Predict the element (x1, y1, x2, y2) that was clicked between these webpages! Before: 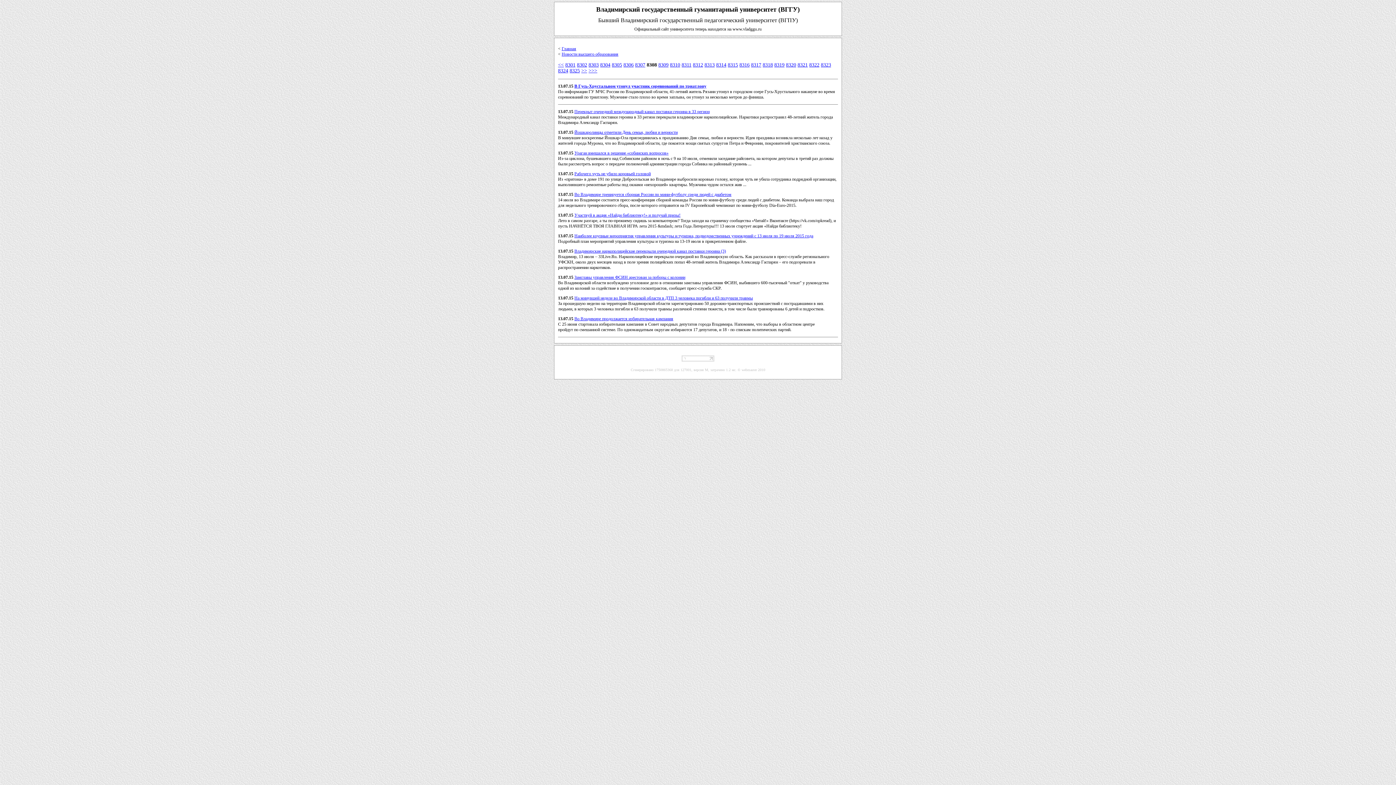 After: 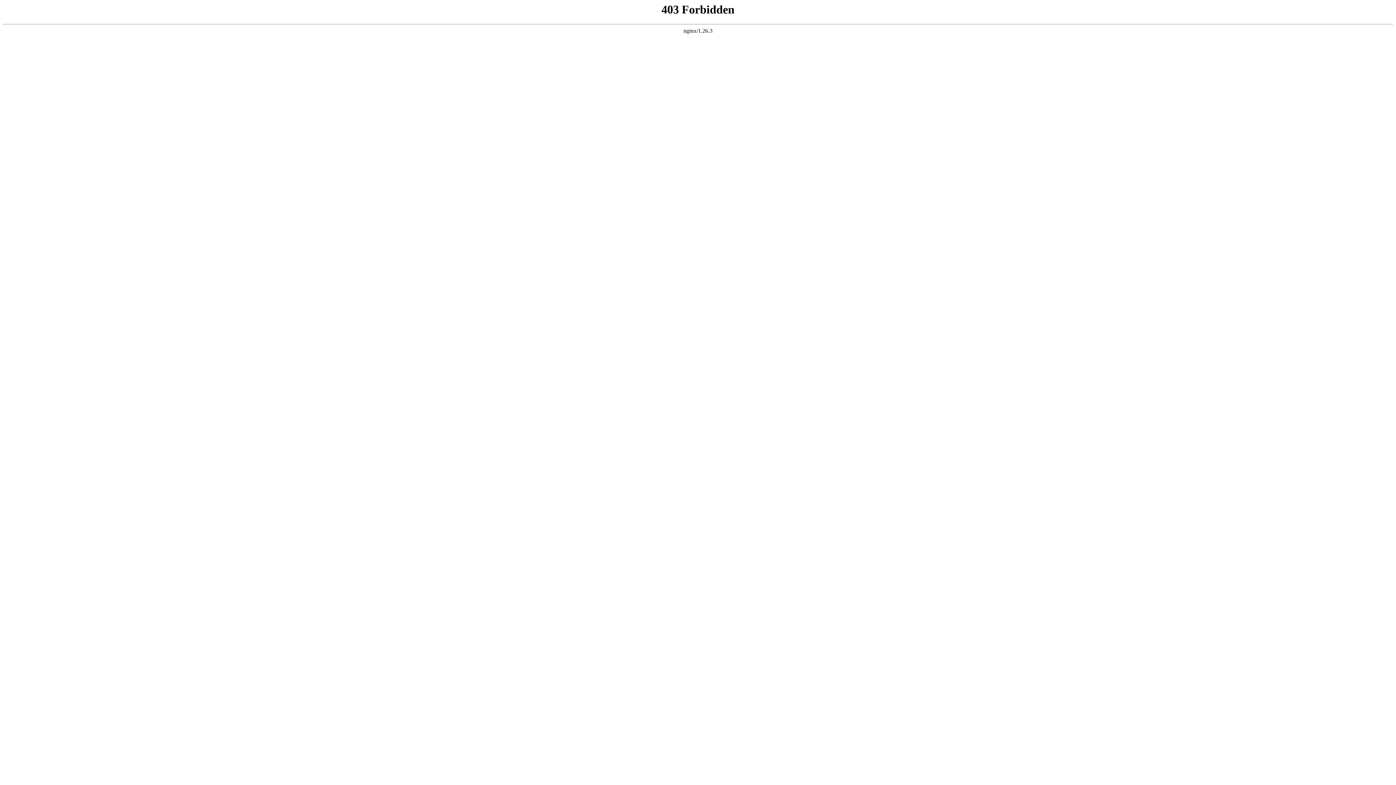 Action: label: Участвуй в акция «Найди библиотеку!» и получай призы! bbox: (574, 212, 680, 217)